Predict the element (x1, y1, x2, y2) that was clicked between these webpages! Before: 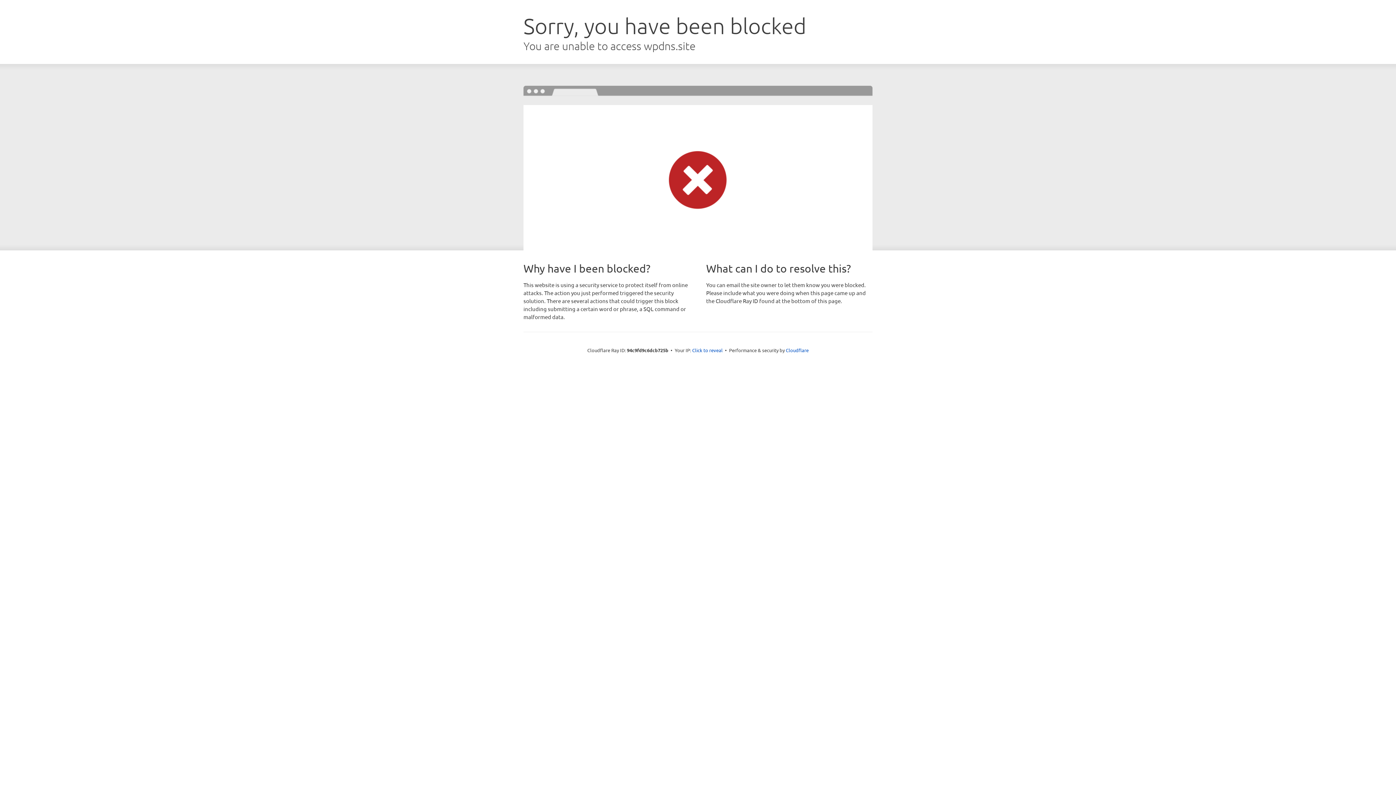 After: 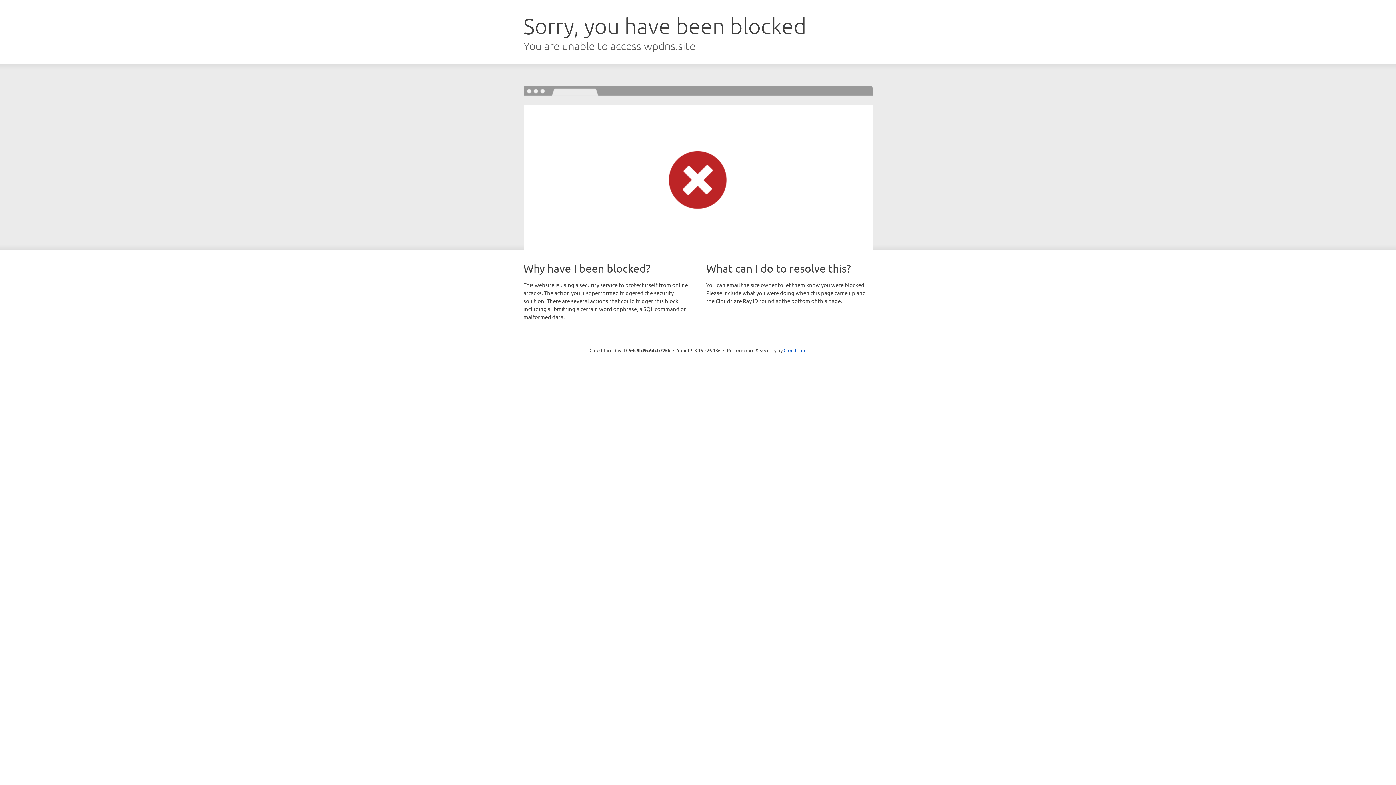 Action: bbox: (692, 346, 722, 353) label: Click to reveal